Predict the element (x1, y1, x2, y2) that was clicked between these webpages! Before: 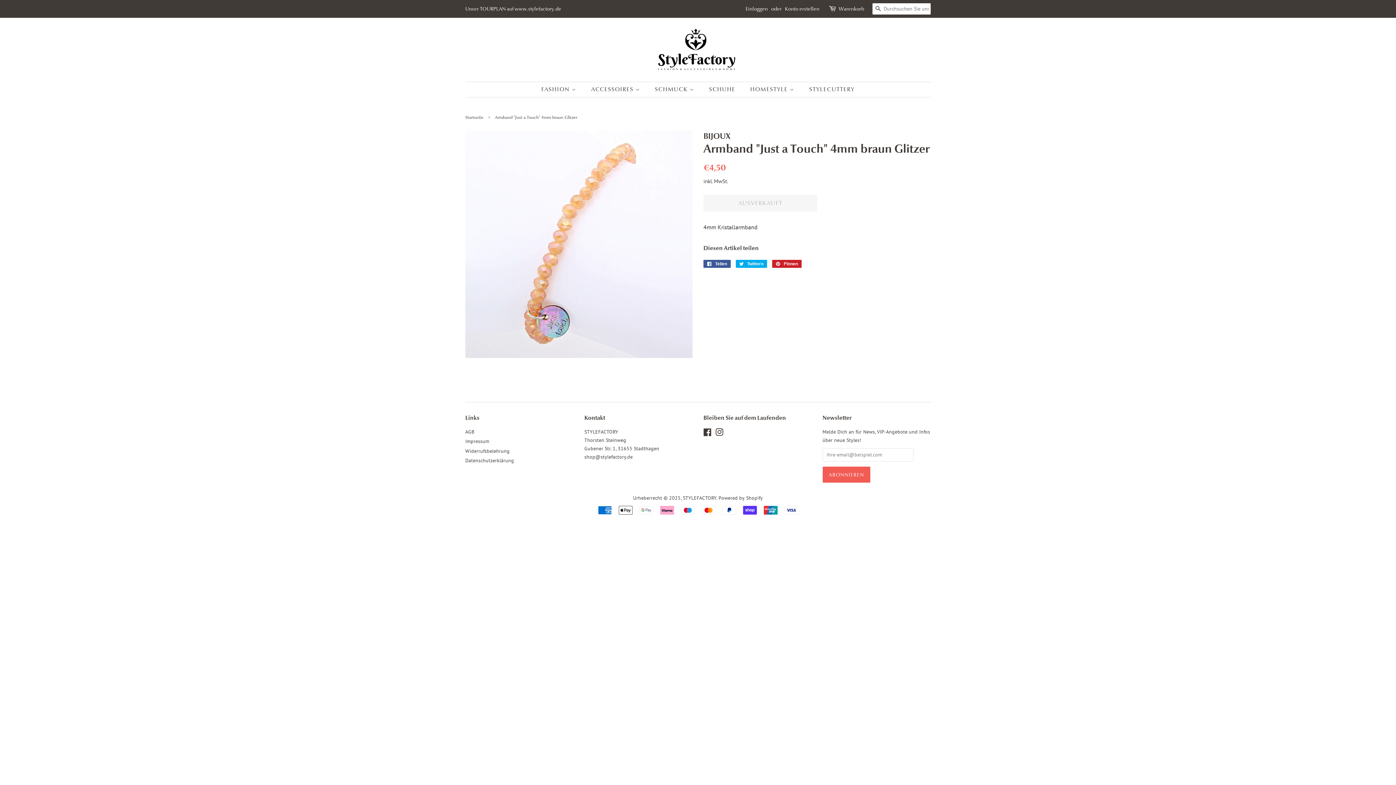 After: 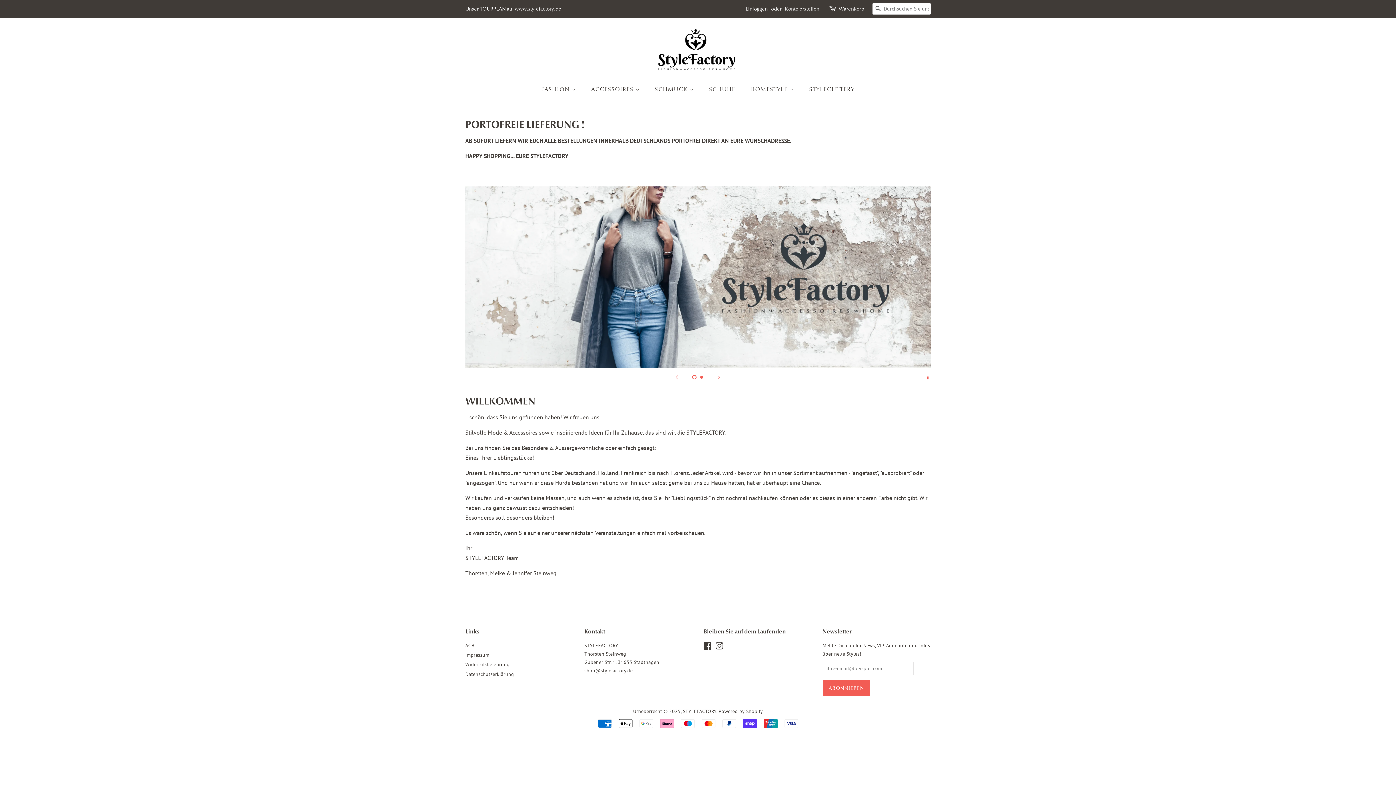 Action: bbox: (652, 28, 743, 70)